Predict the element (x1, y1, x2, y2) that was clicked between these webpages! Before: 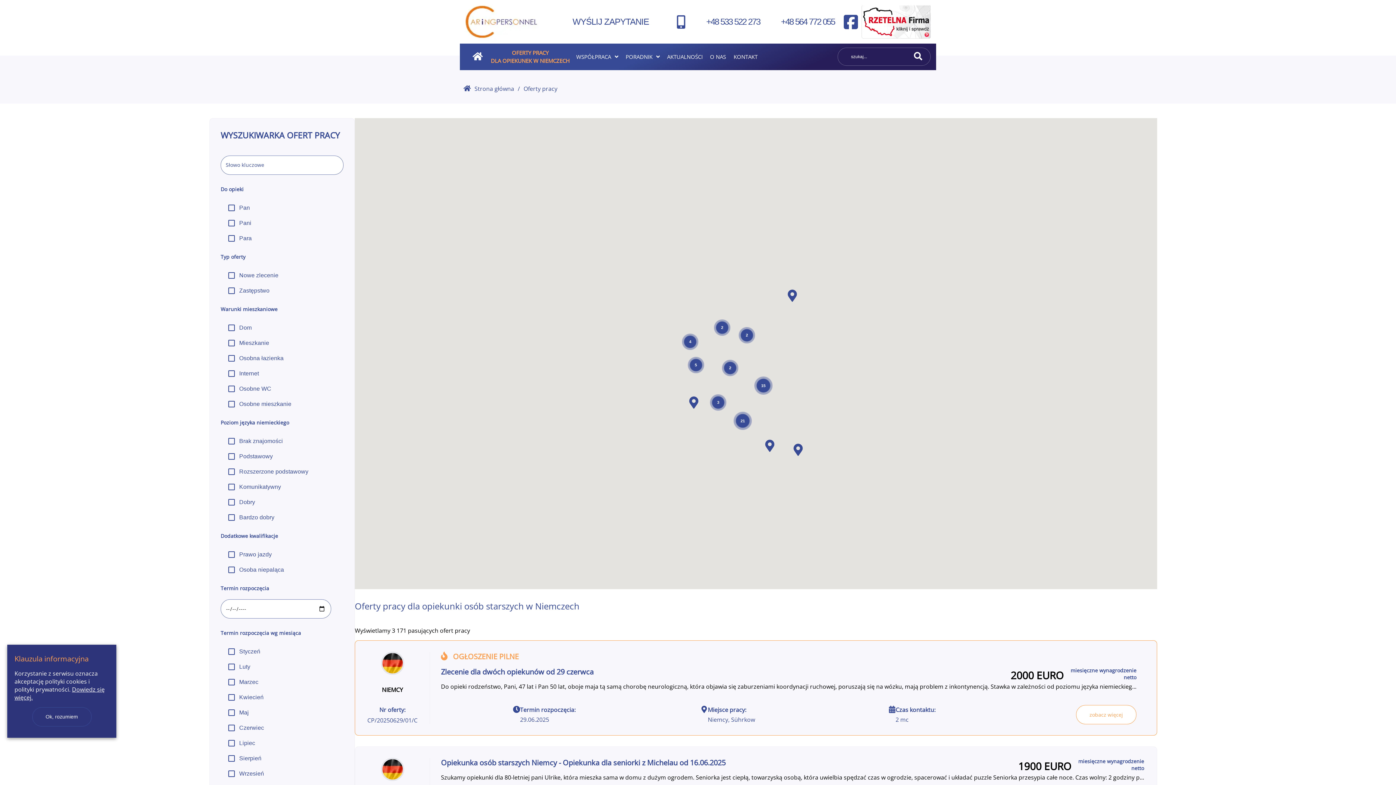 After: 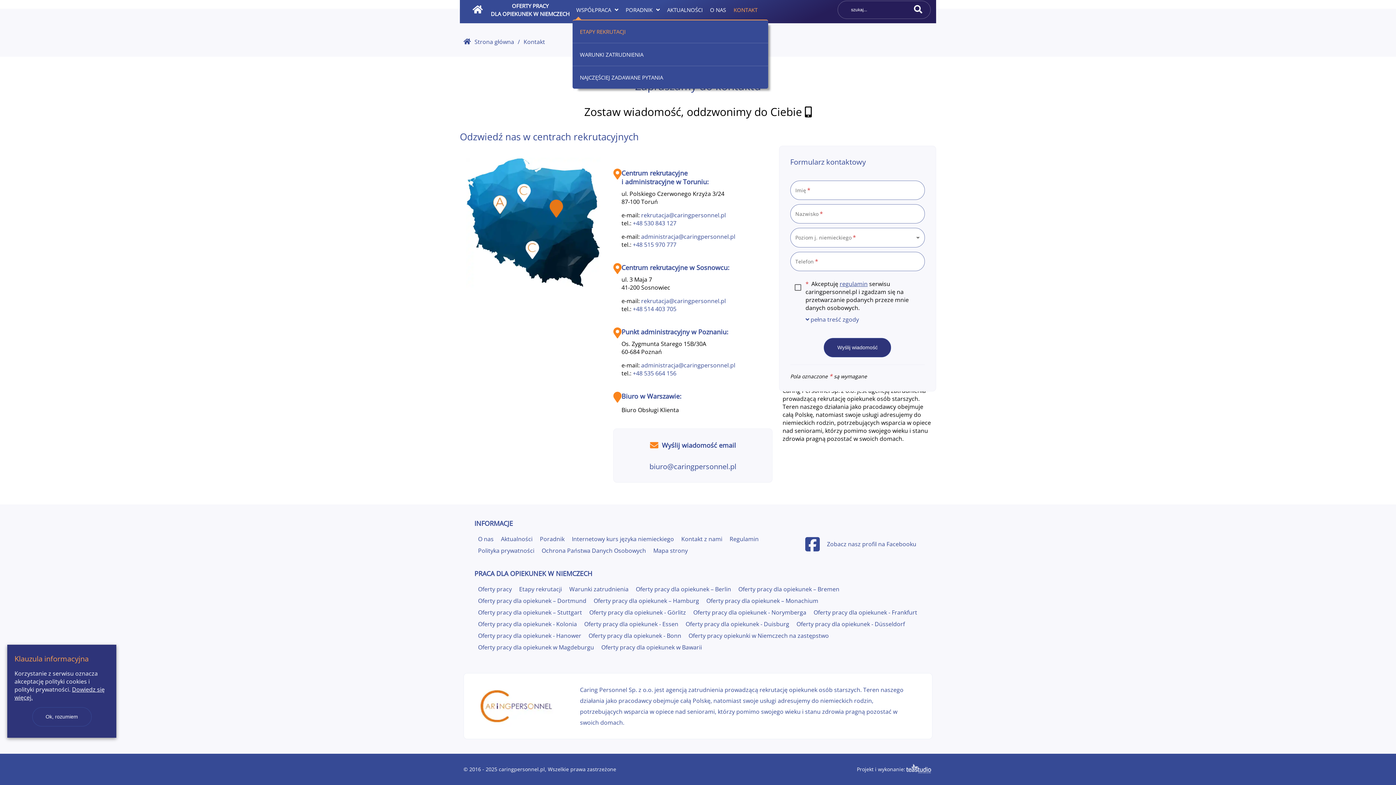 Action: bbox: (572, 16, 649, 26) label: WYŚLIJ ZAPYTANIE